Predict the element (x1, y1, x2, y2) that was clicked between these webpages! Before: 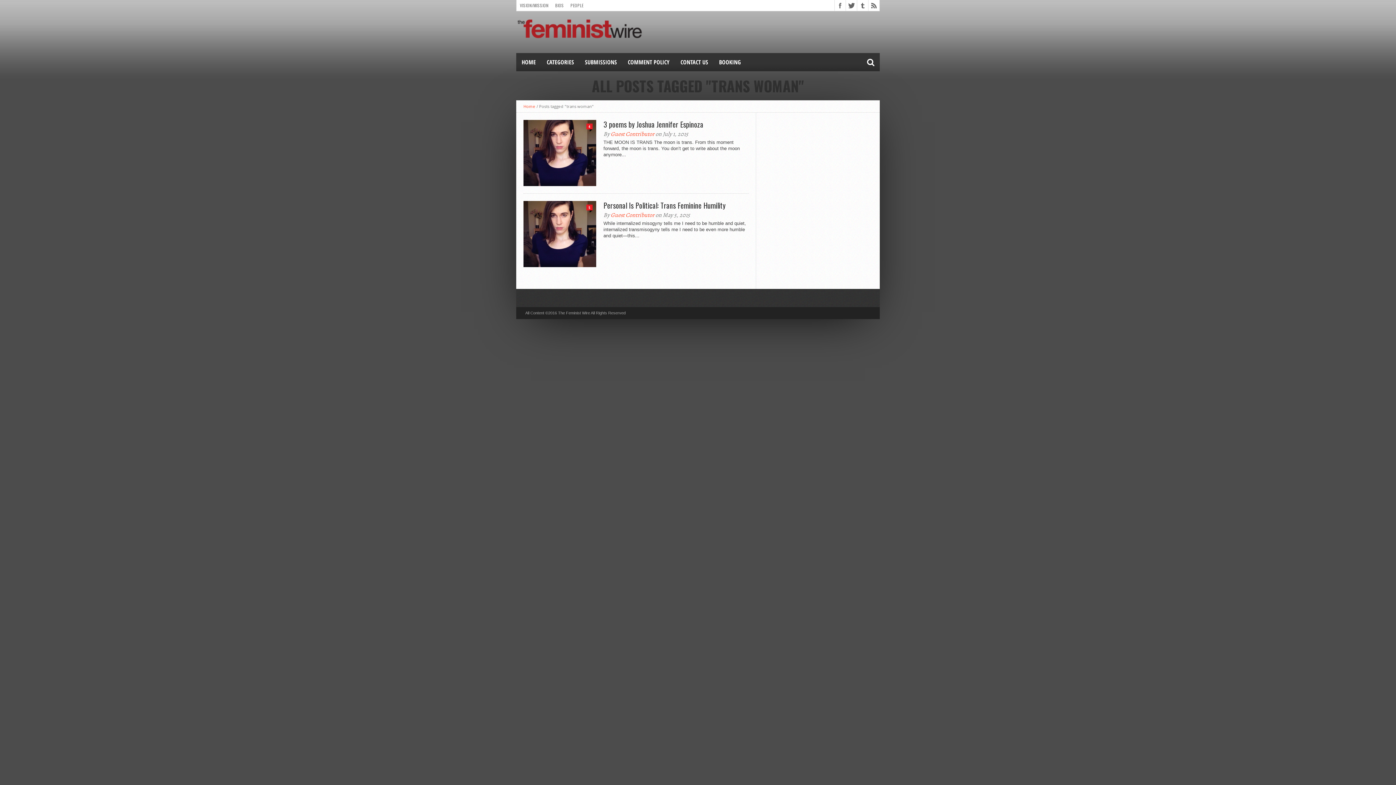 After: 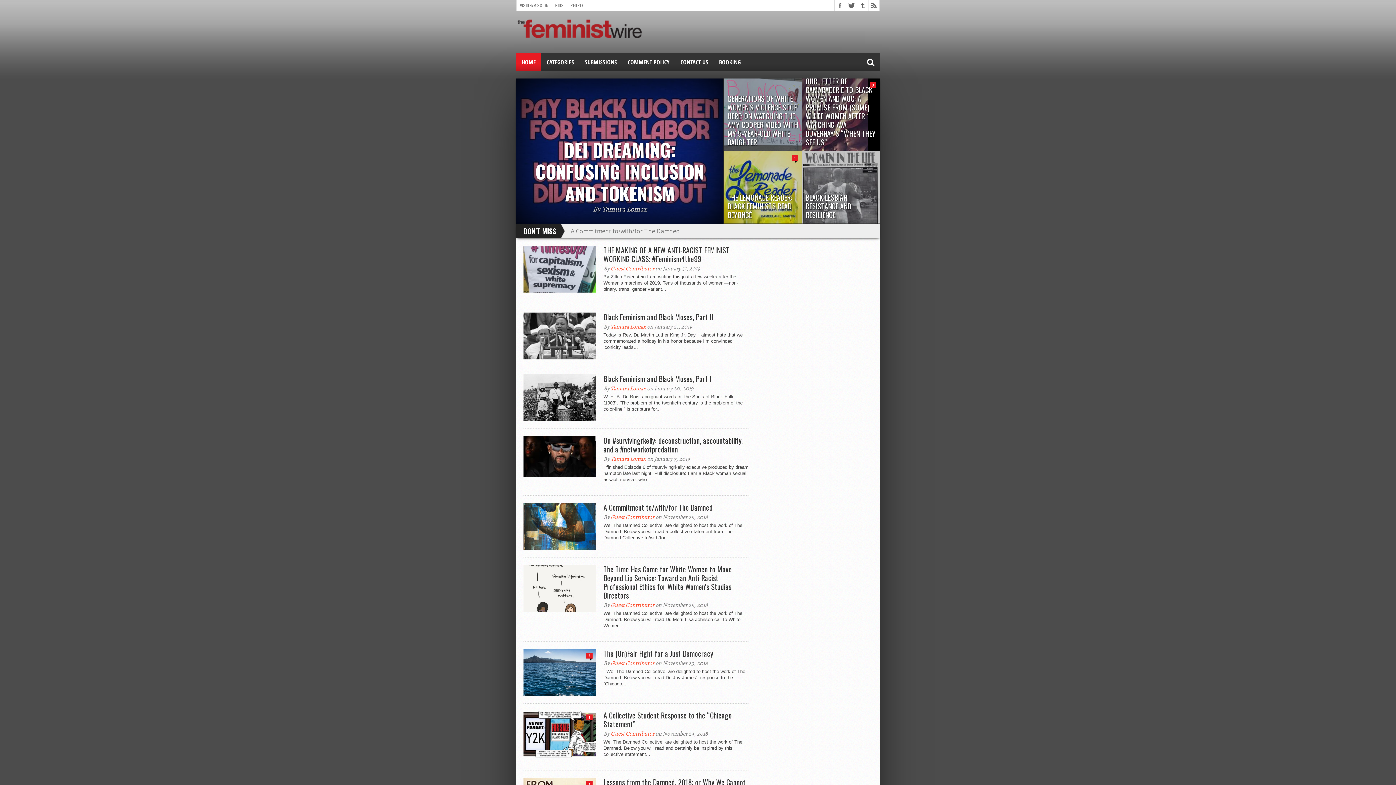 Action: bbox: (516, 36, 643, 42)